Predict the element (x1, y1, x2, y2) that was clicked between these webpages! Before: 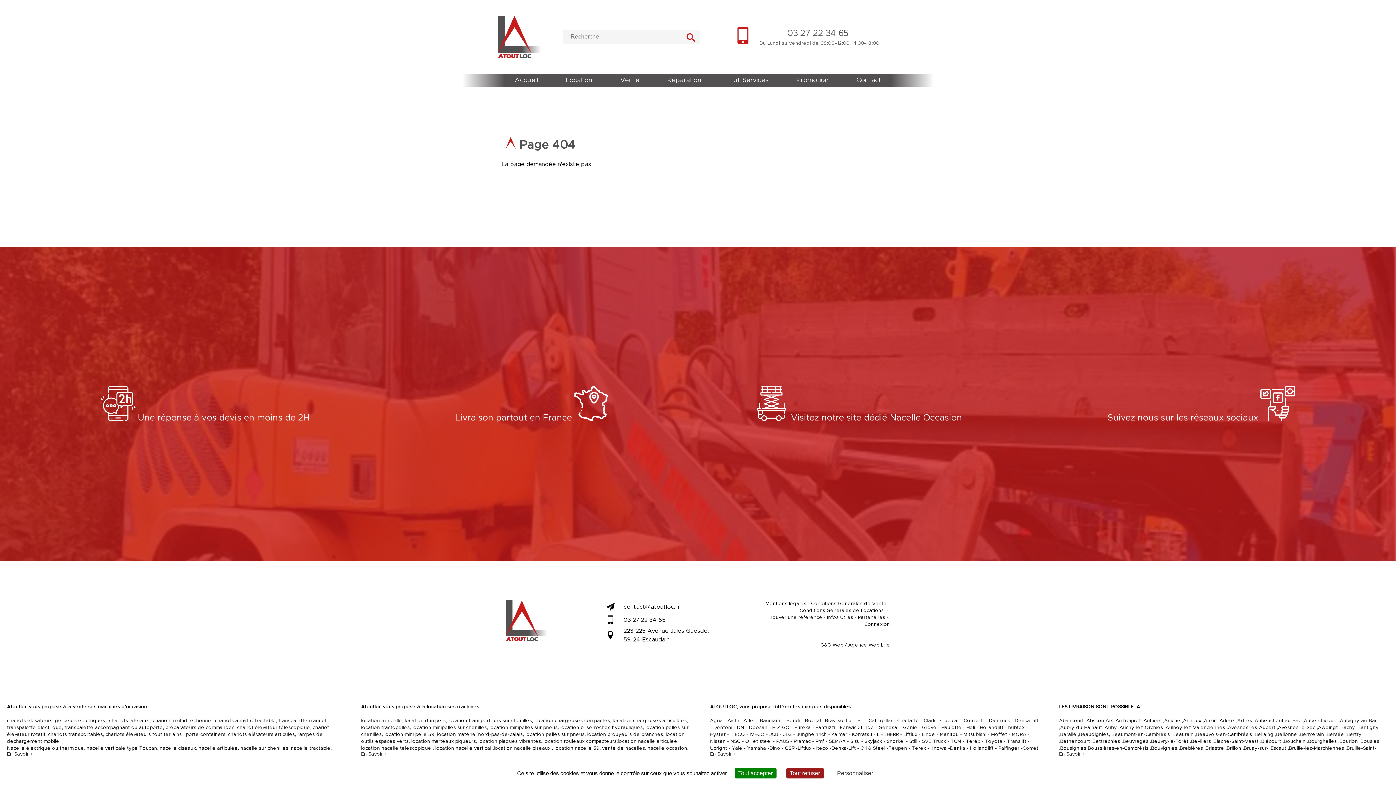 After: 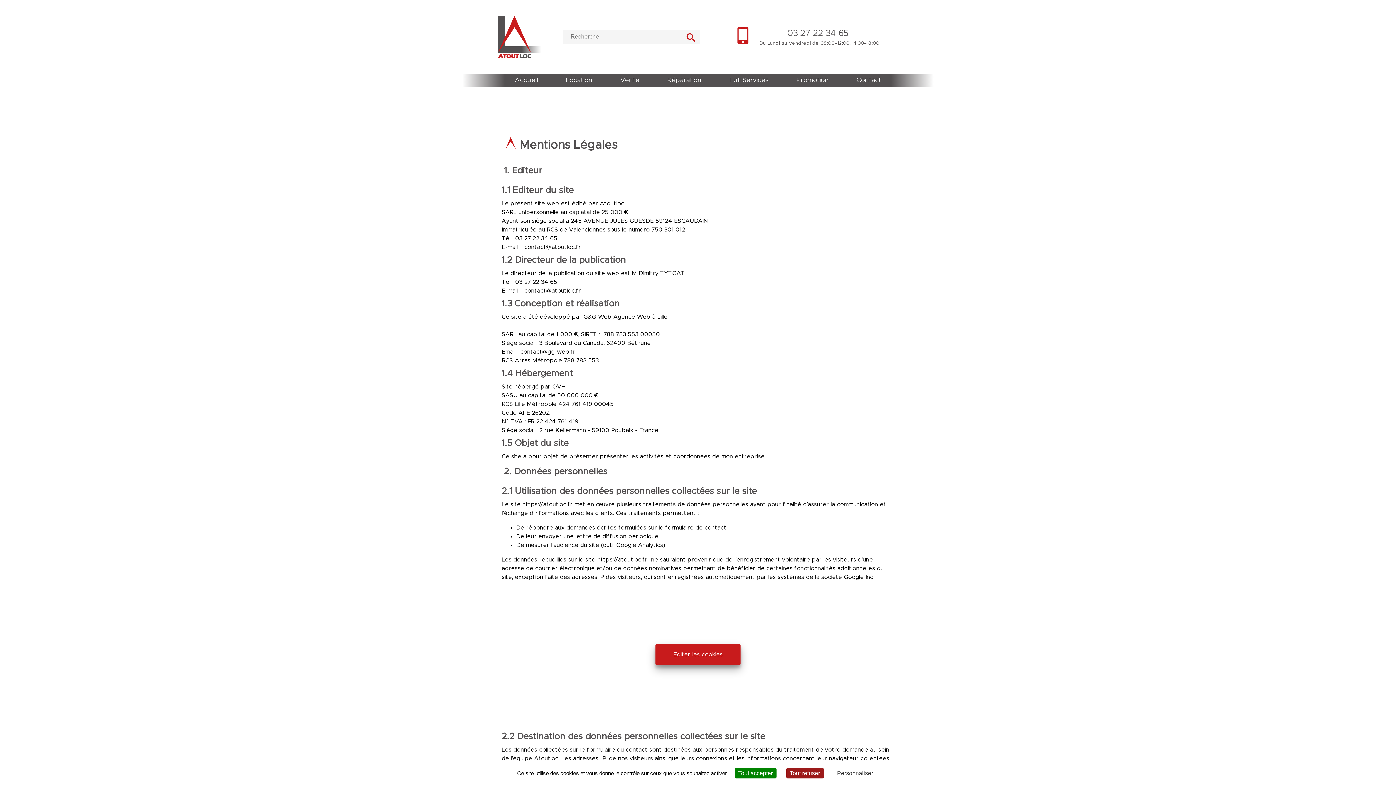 Action: bbox: (765, 600, 806, 607) label: Mentions légales